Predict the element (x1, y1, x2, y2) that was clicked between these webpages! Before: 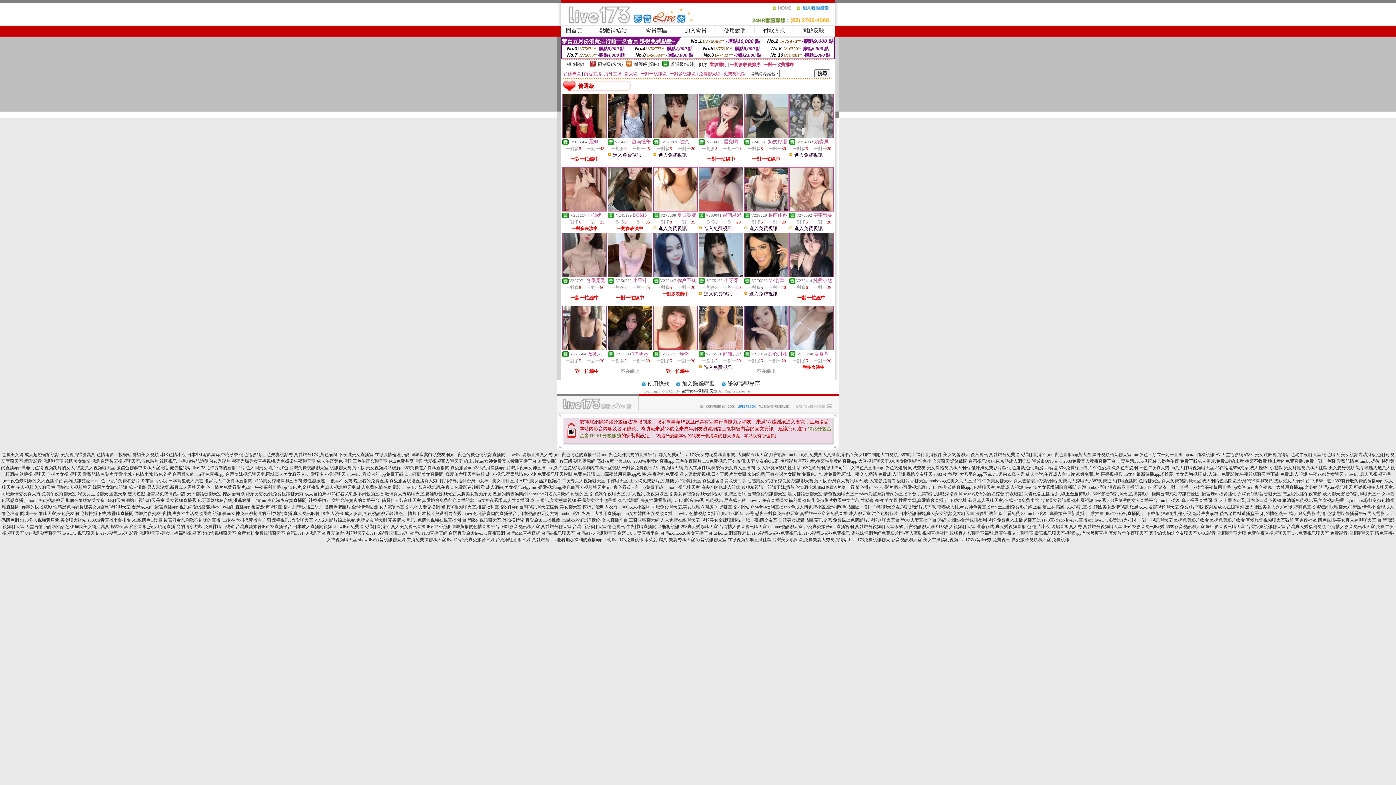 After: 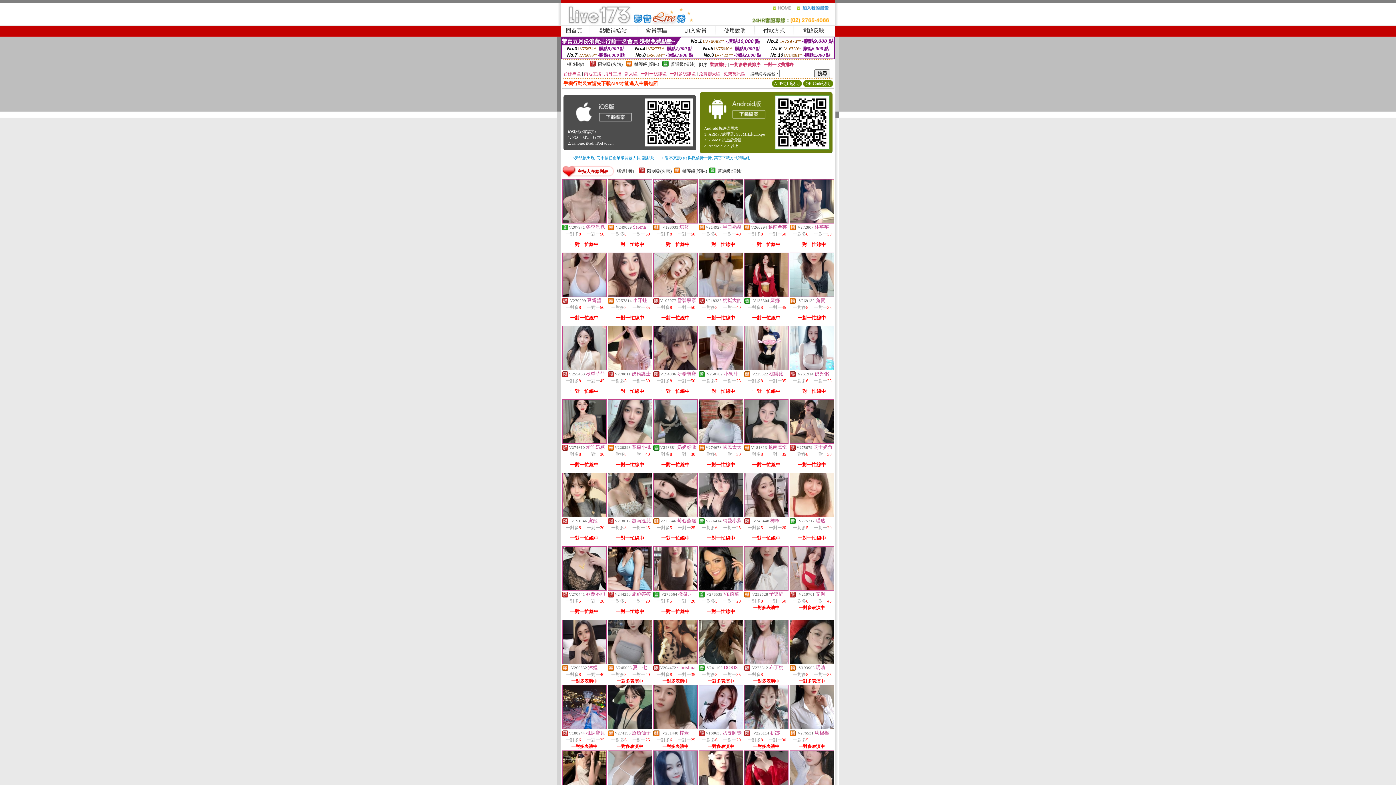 Action: bbox: (566, 27, 582, 33) label: 回首頁